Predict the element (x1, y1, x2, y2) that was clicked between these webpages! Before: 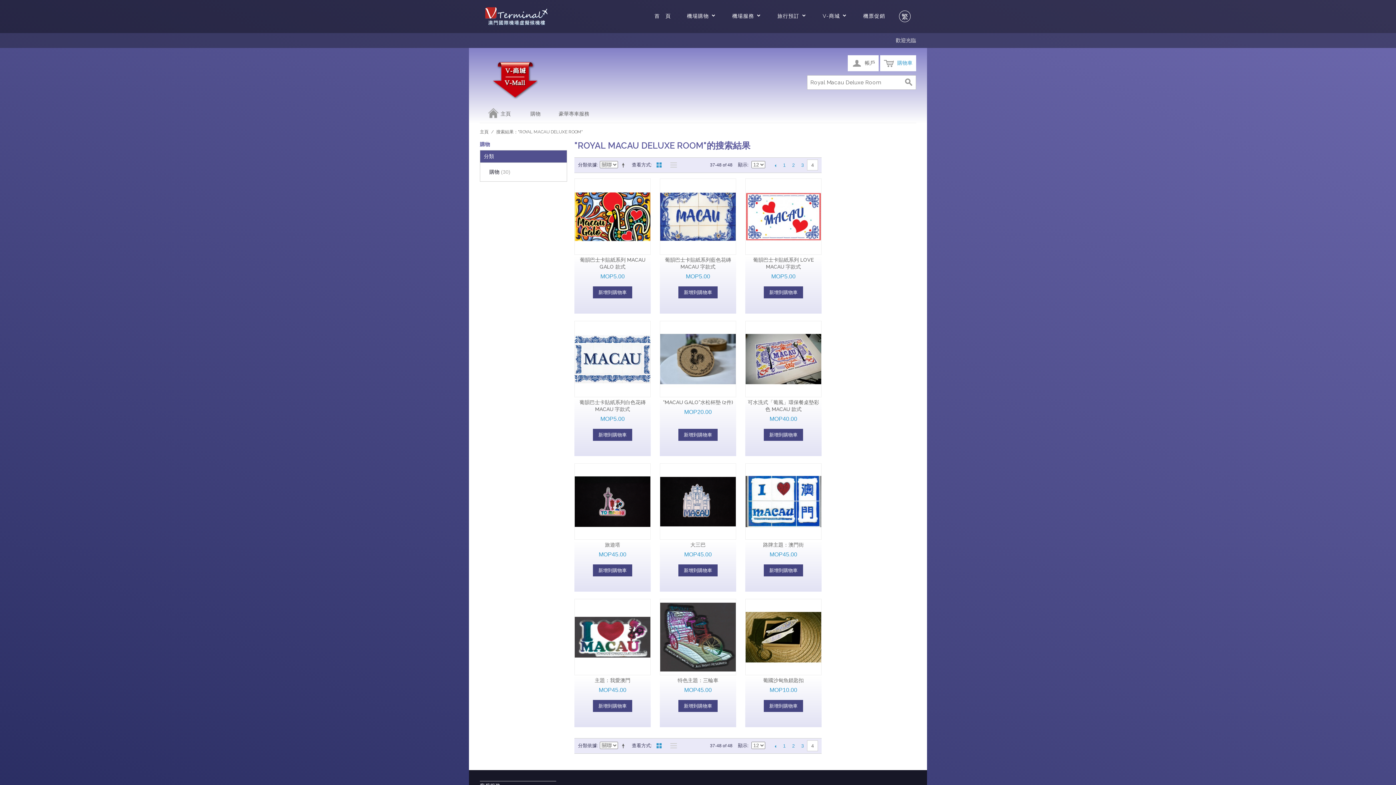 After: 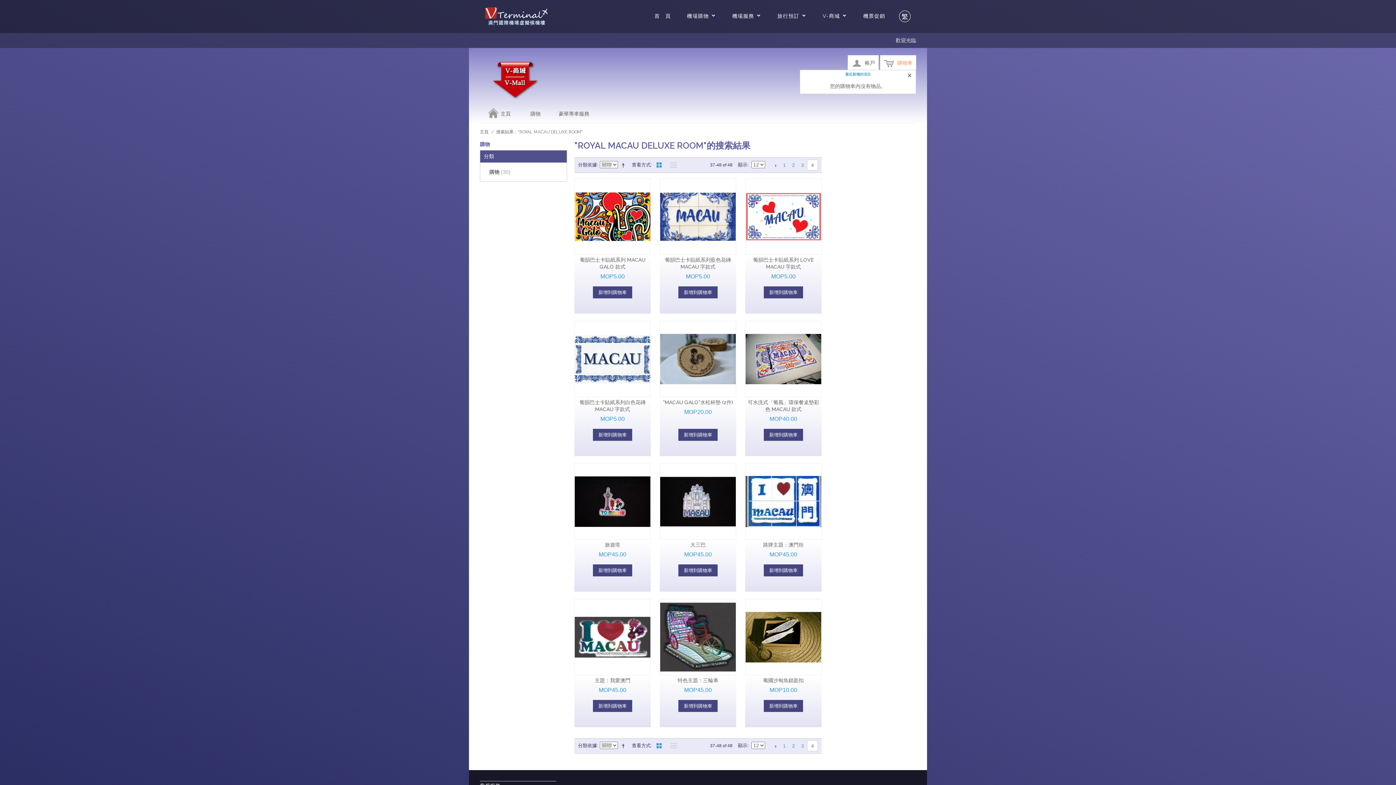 Action: label:  購物車 bbox: (880, 55, 916, 71)